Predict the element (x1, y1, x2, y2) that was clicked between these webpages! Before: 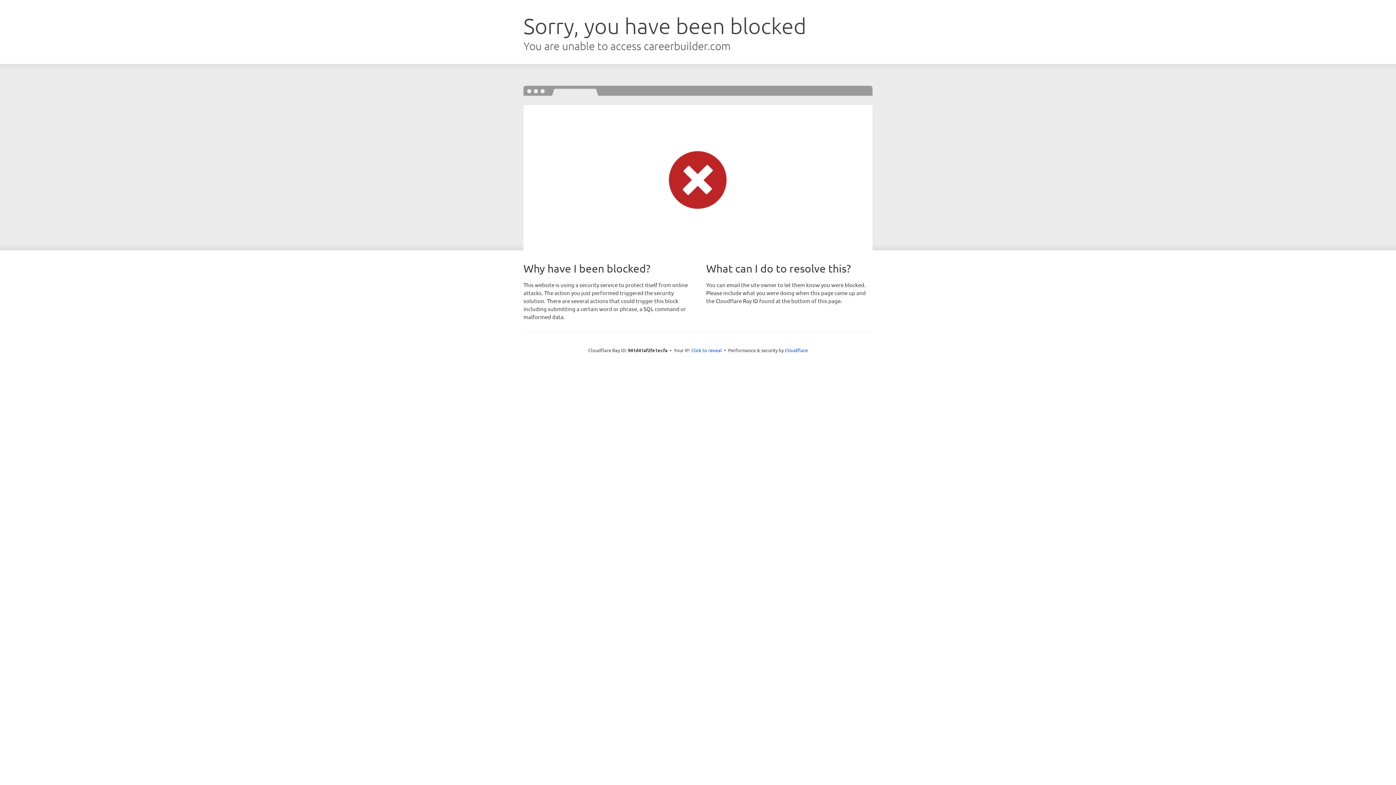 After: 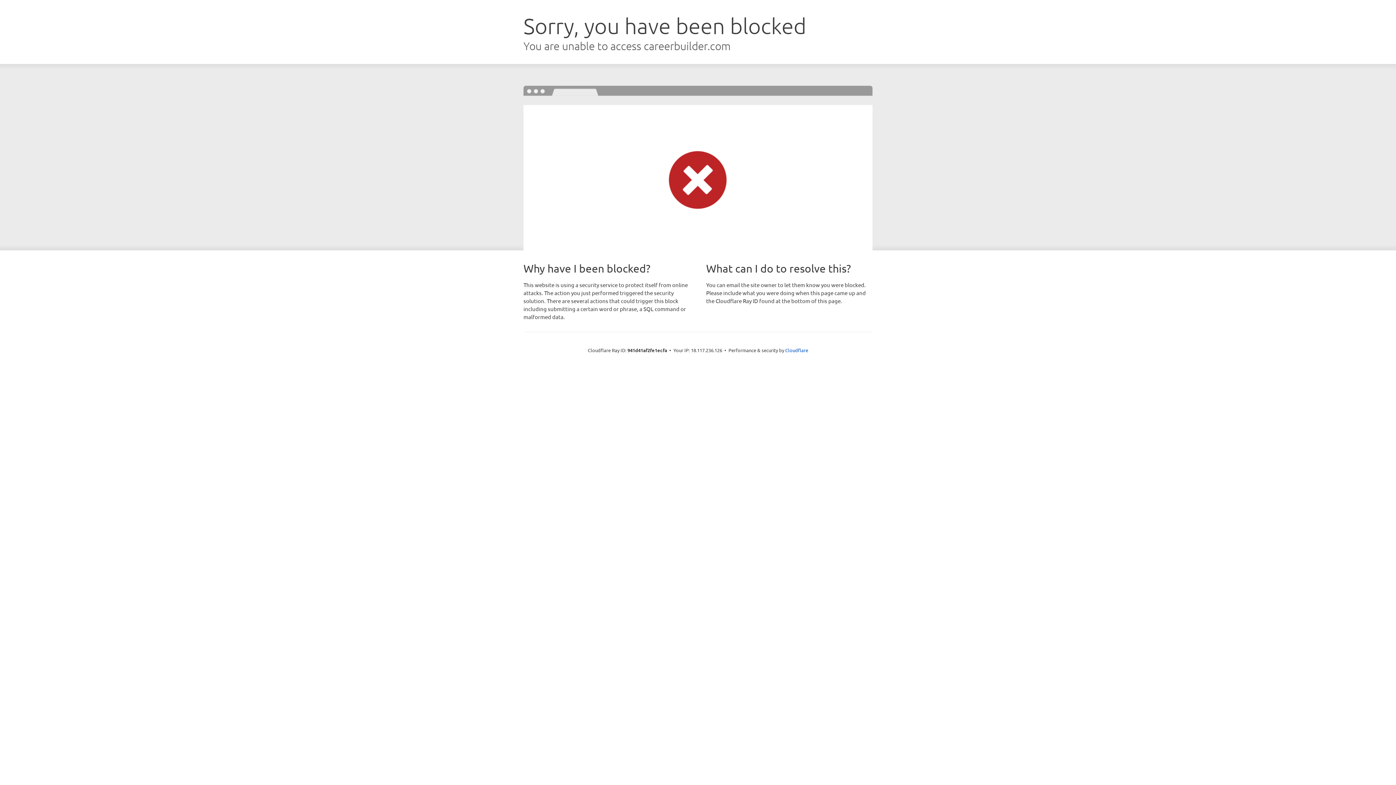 Action: bbox: (691, 346, 722, 353) label: Click to reveal